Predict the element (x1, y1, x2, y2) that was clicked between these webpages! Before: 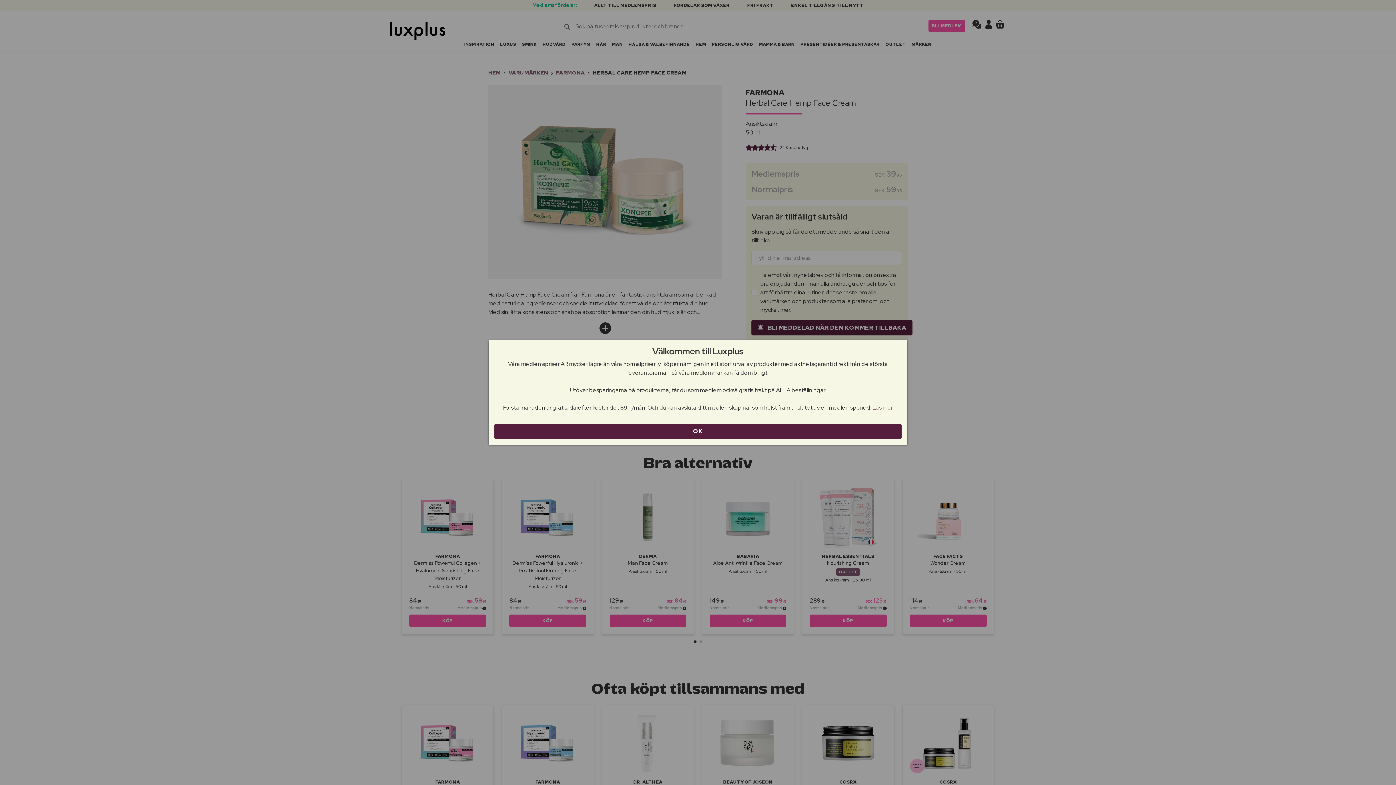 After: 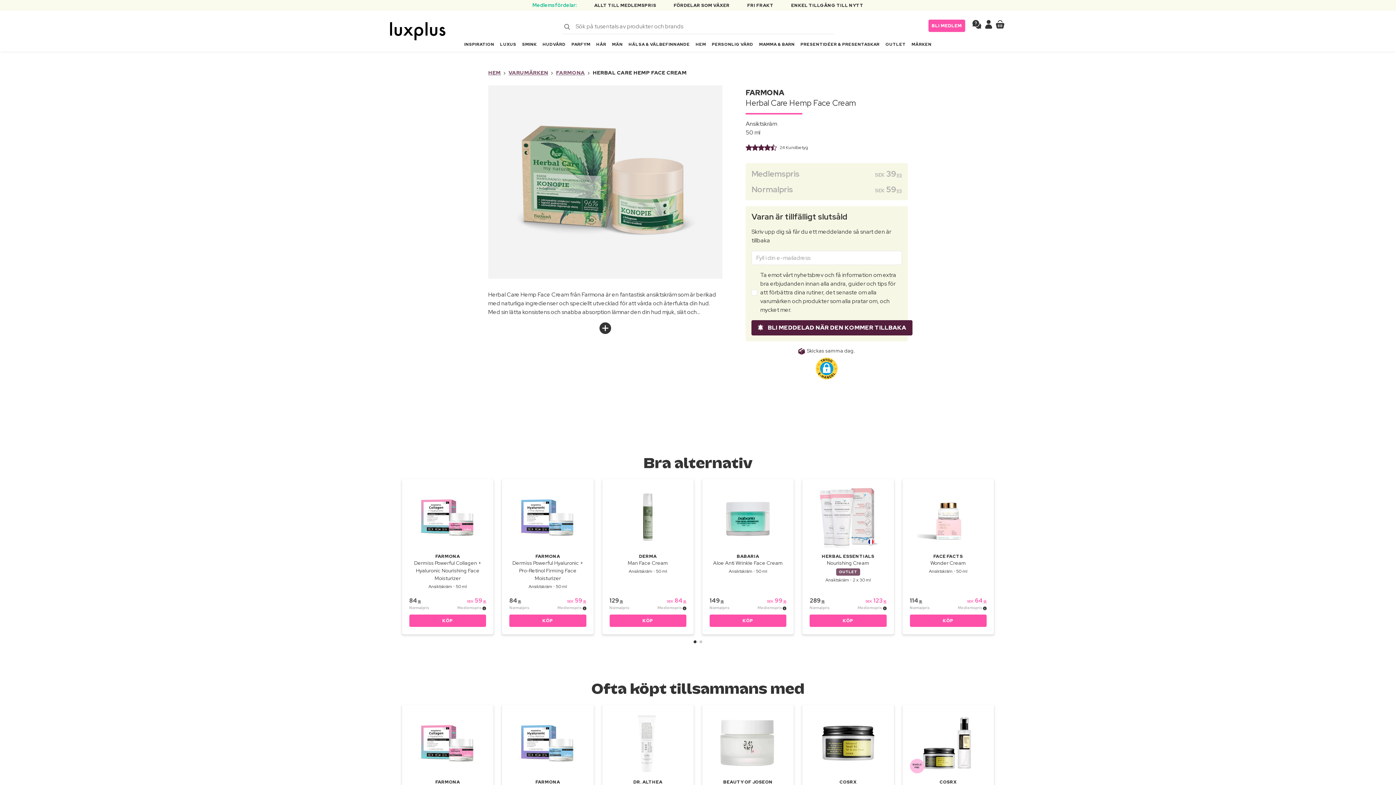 Action: bbox: (494, 424, 901, 439) label: OK